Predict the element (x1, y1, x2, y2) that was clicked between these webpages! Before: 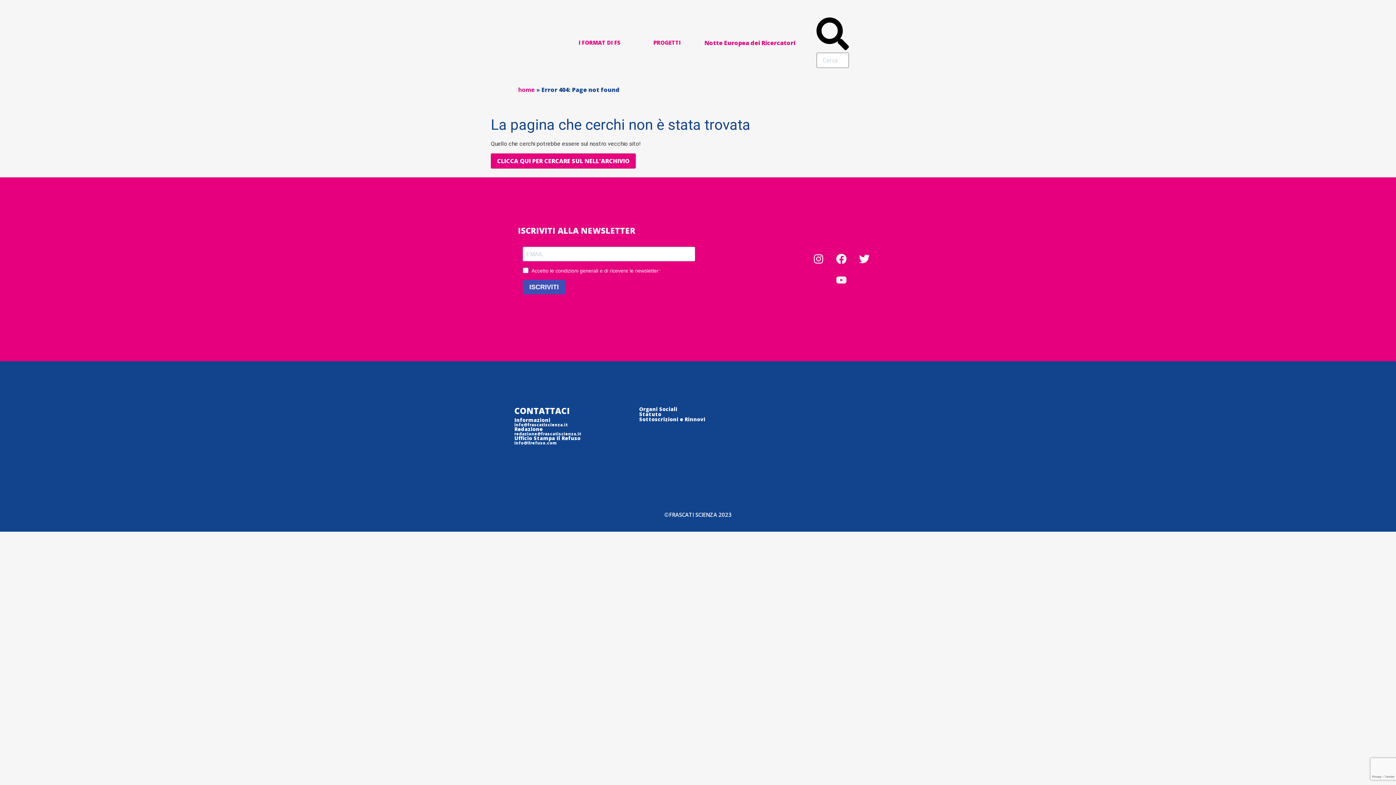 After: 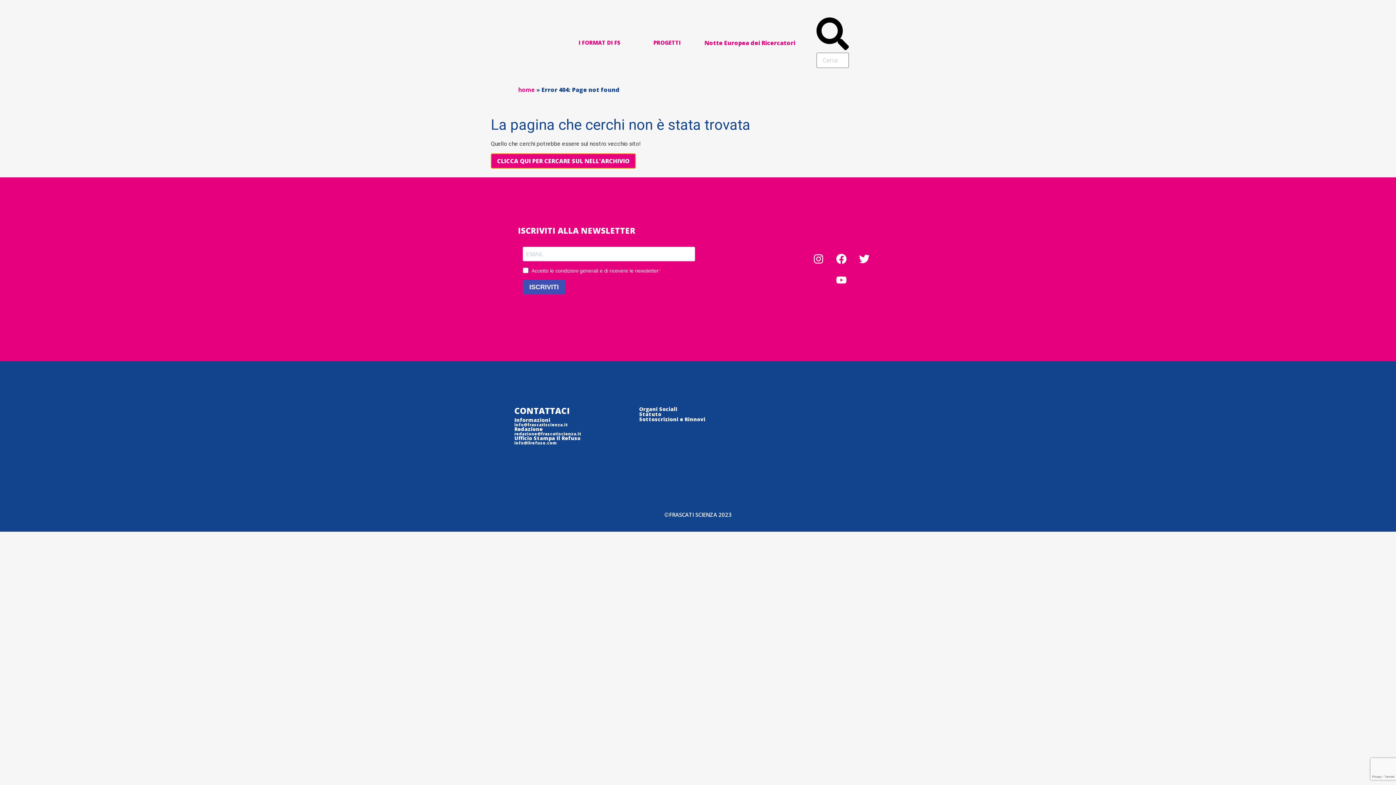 Action: bbox: (490, 157, 636, 164) label: CLICCA QUI PER CERCARE SUL NELL'ARCHIVIO